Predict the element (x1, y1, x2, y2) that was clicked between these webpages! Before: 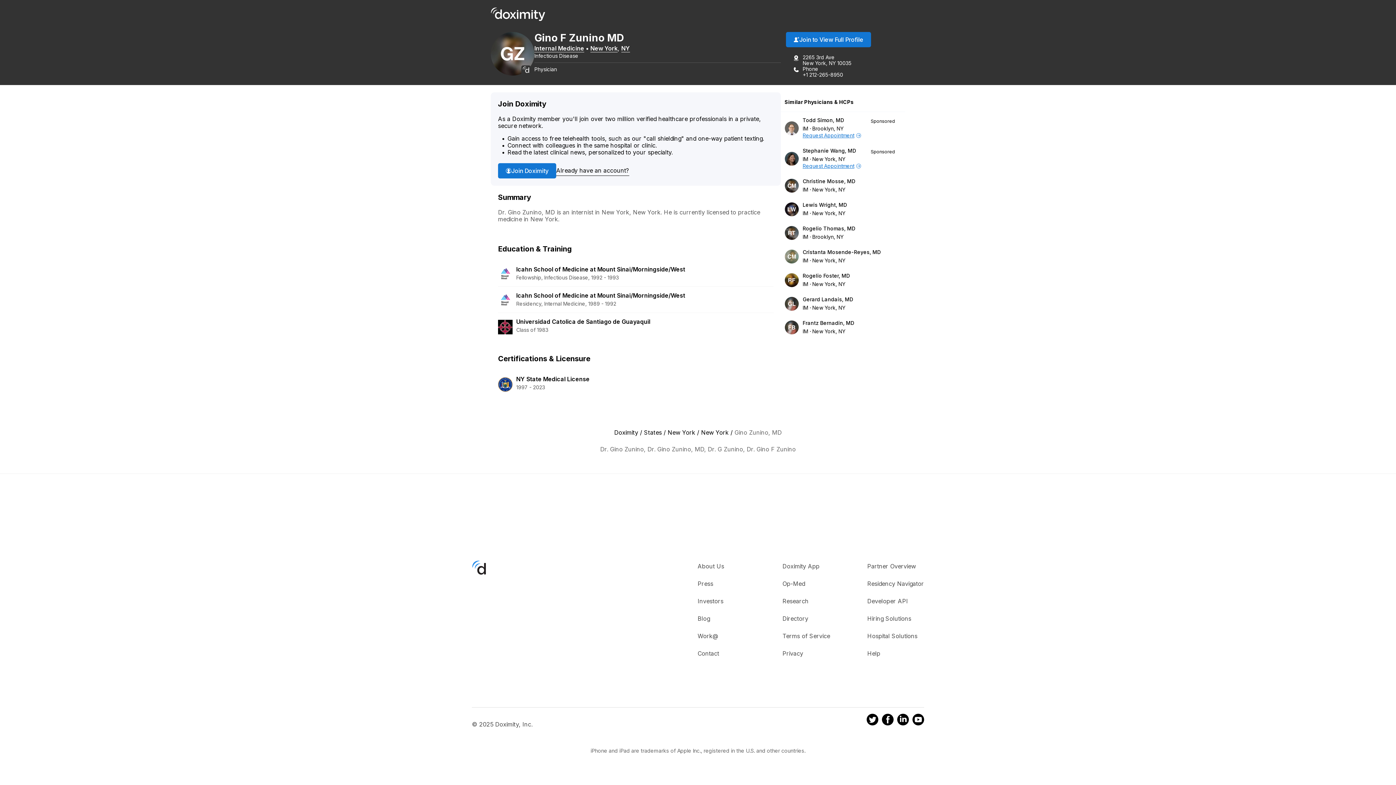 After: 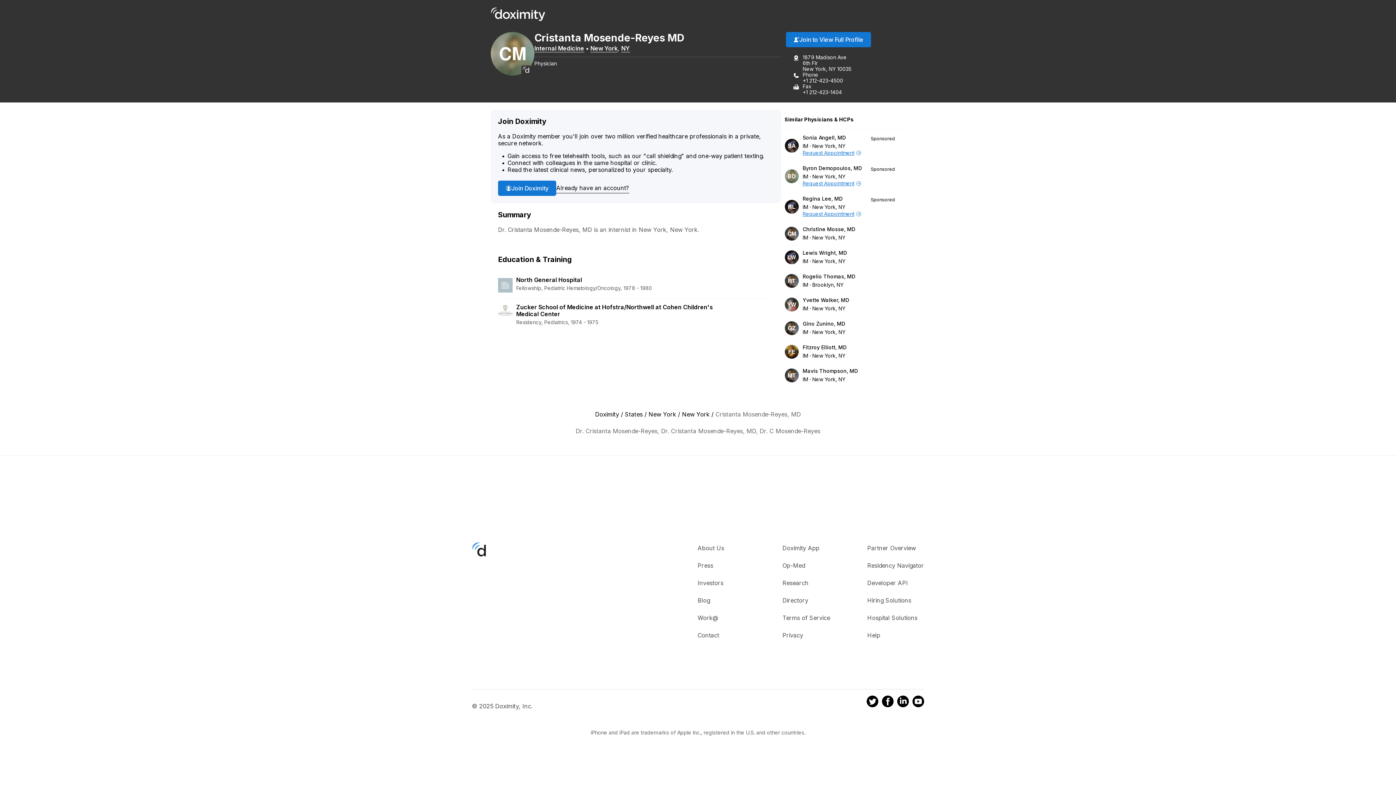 Action: label: Cristanta Mosende-Reyes, MD

IMNew York, NY bbox: (802, 249, 881, 263)